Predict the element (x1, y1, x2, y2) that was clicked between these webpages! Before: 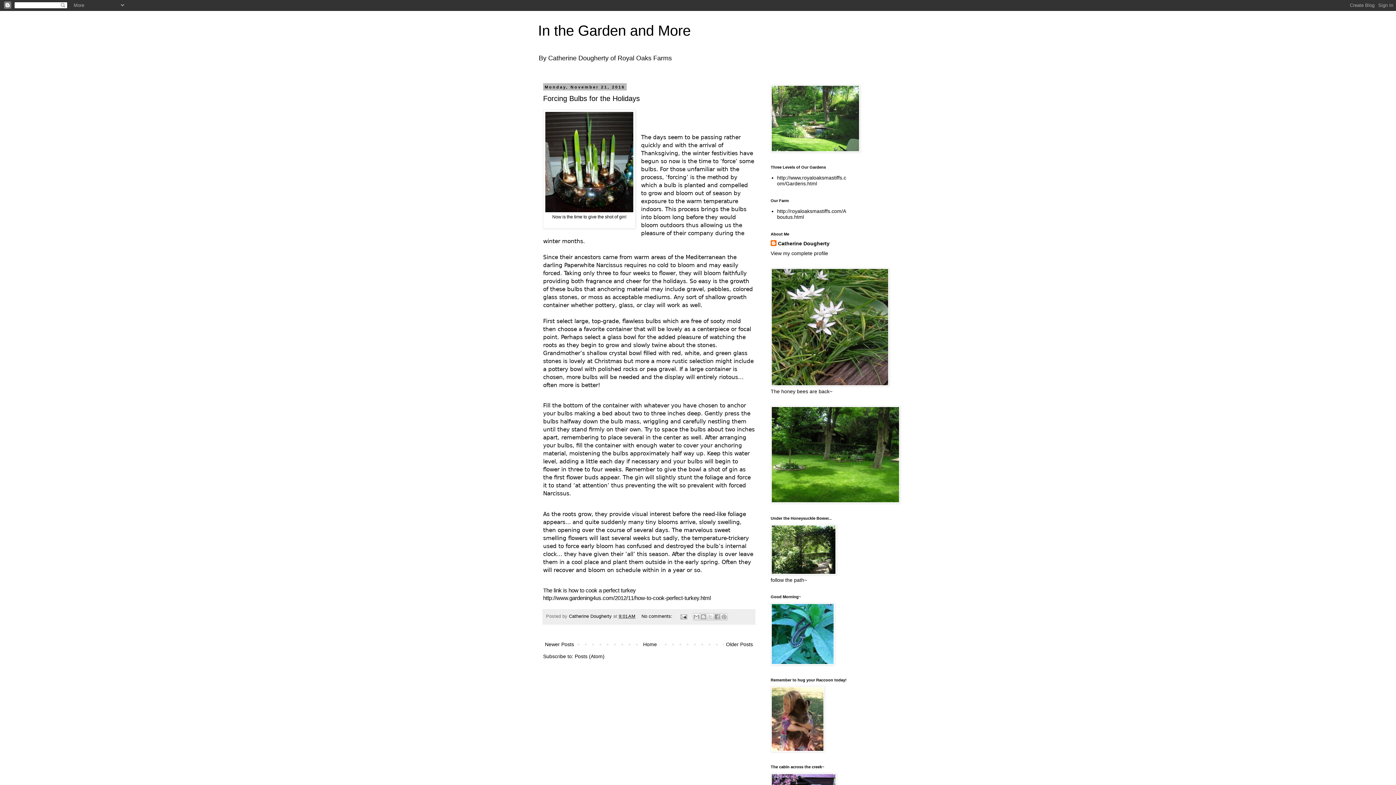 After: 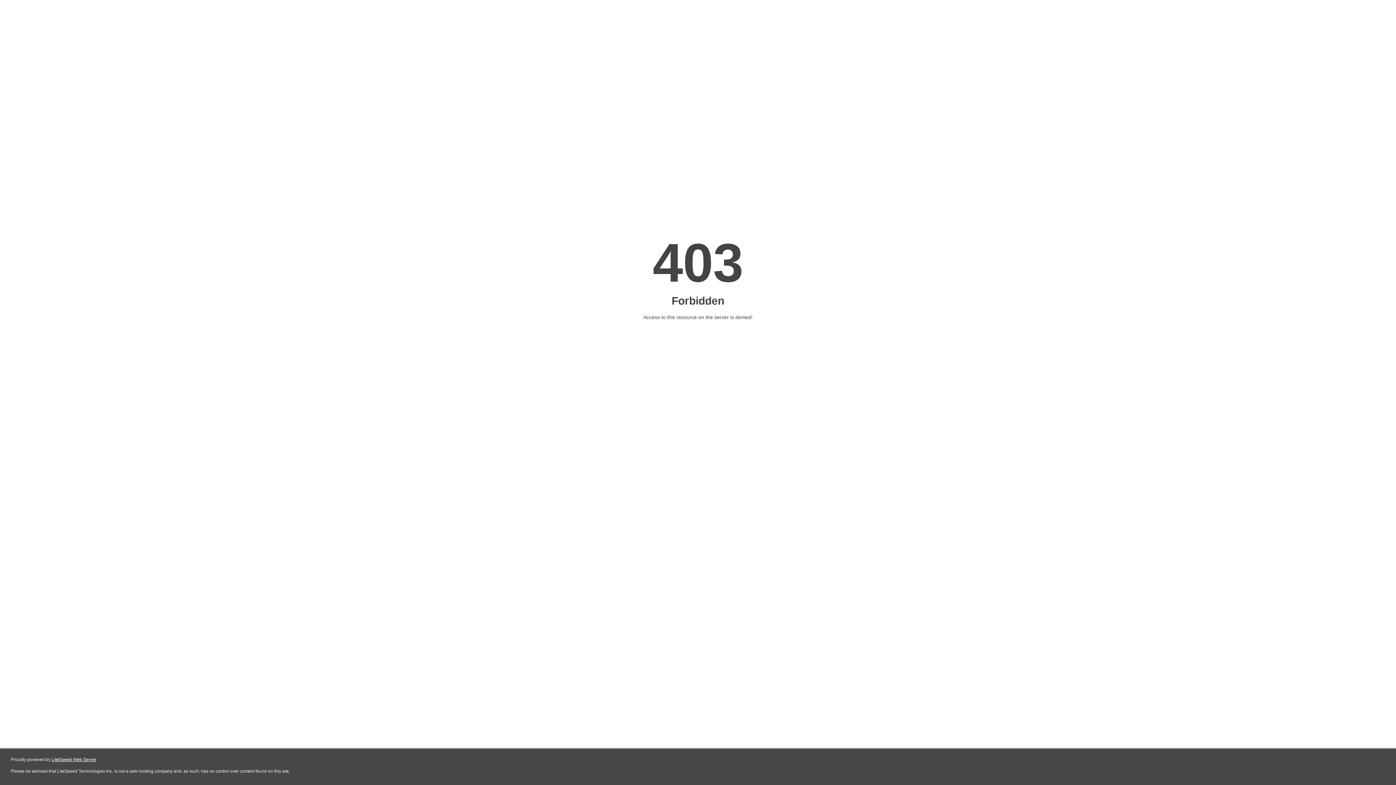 Action: bbox: (777, 174, 846, 186) label: http://www.royaloaksmastiffs.com/Gardens.html